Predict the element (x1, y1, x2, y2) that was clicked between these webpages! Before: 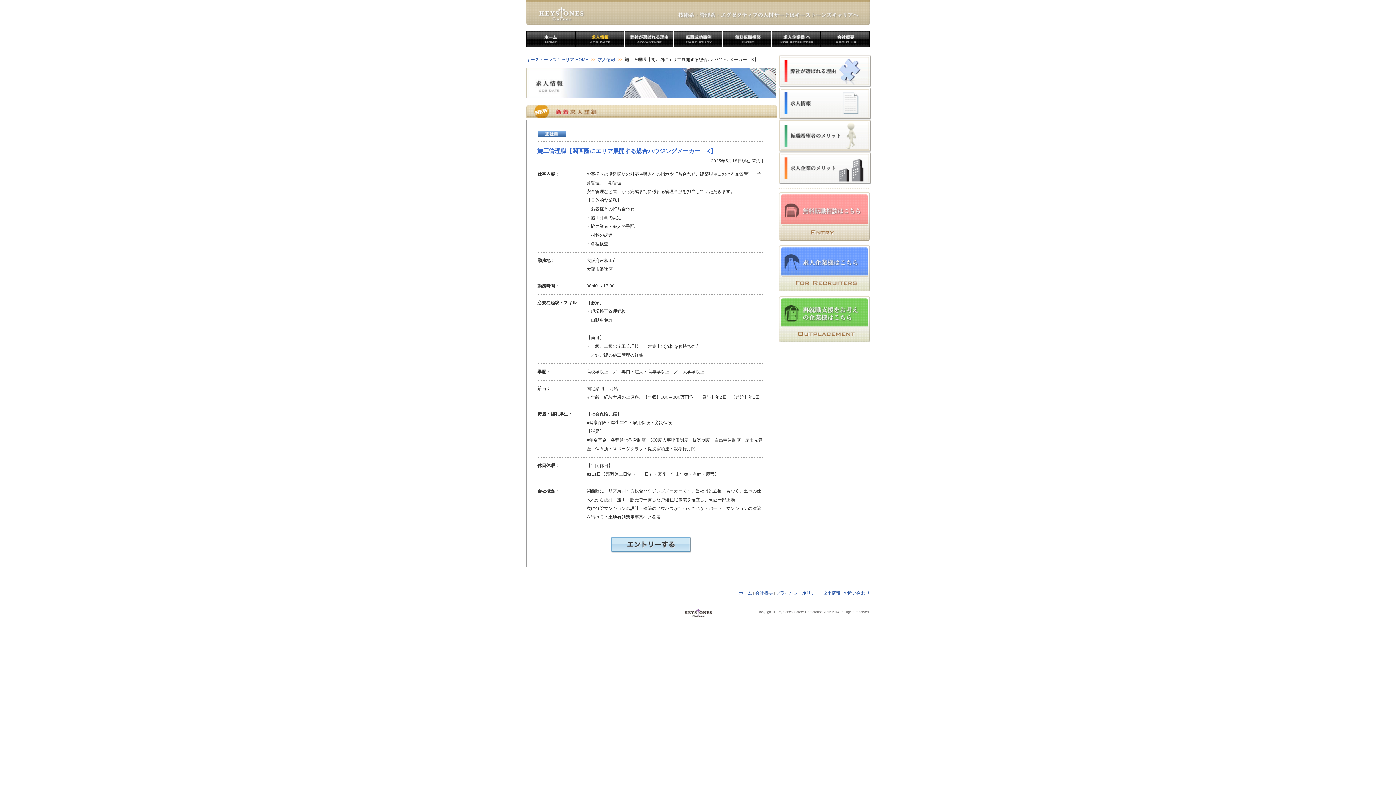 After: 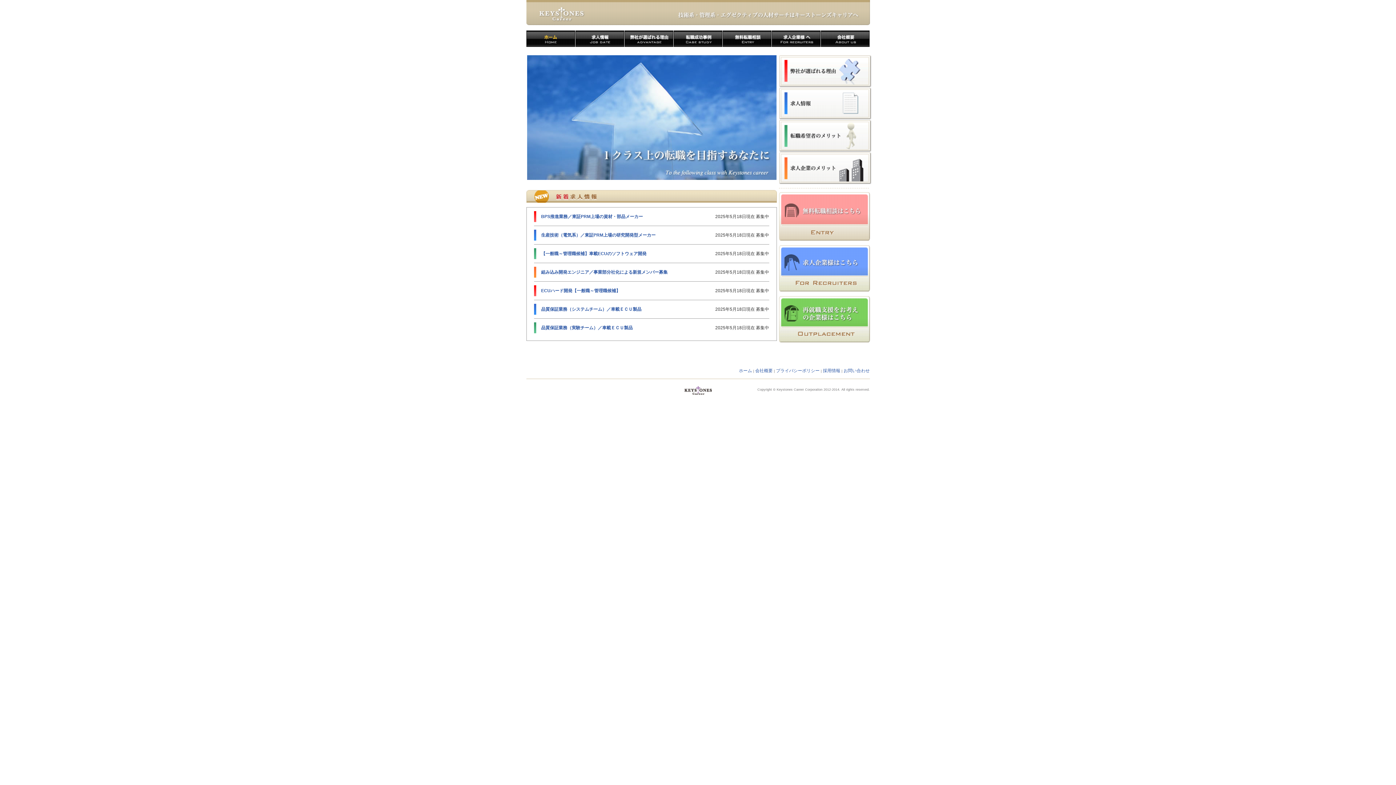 Action: label: キーストーンズキャリア株式会社 bbox: (539, 5, 584, 23)